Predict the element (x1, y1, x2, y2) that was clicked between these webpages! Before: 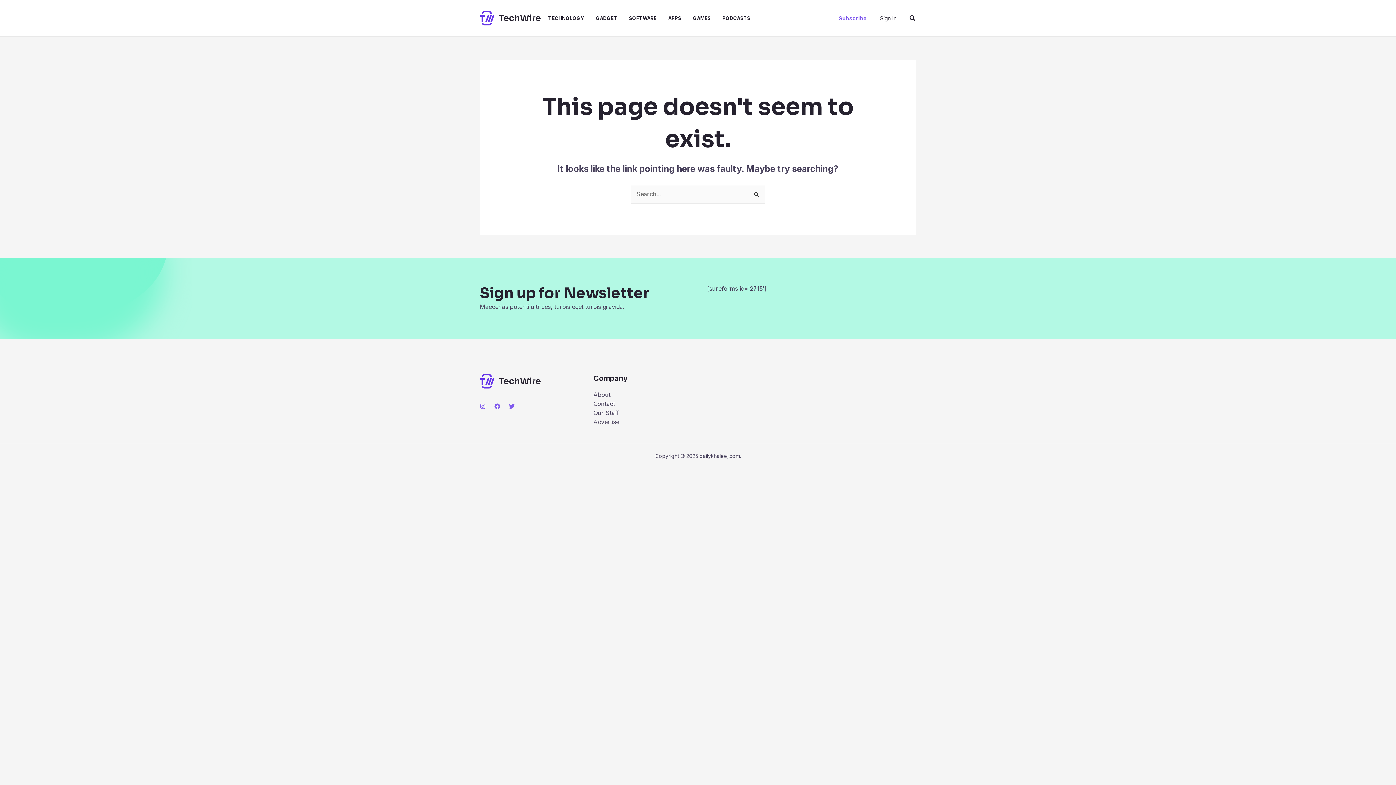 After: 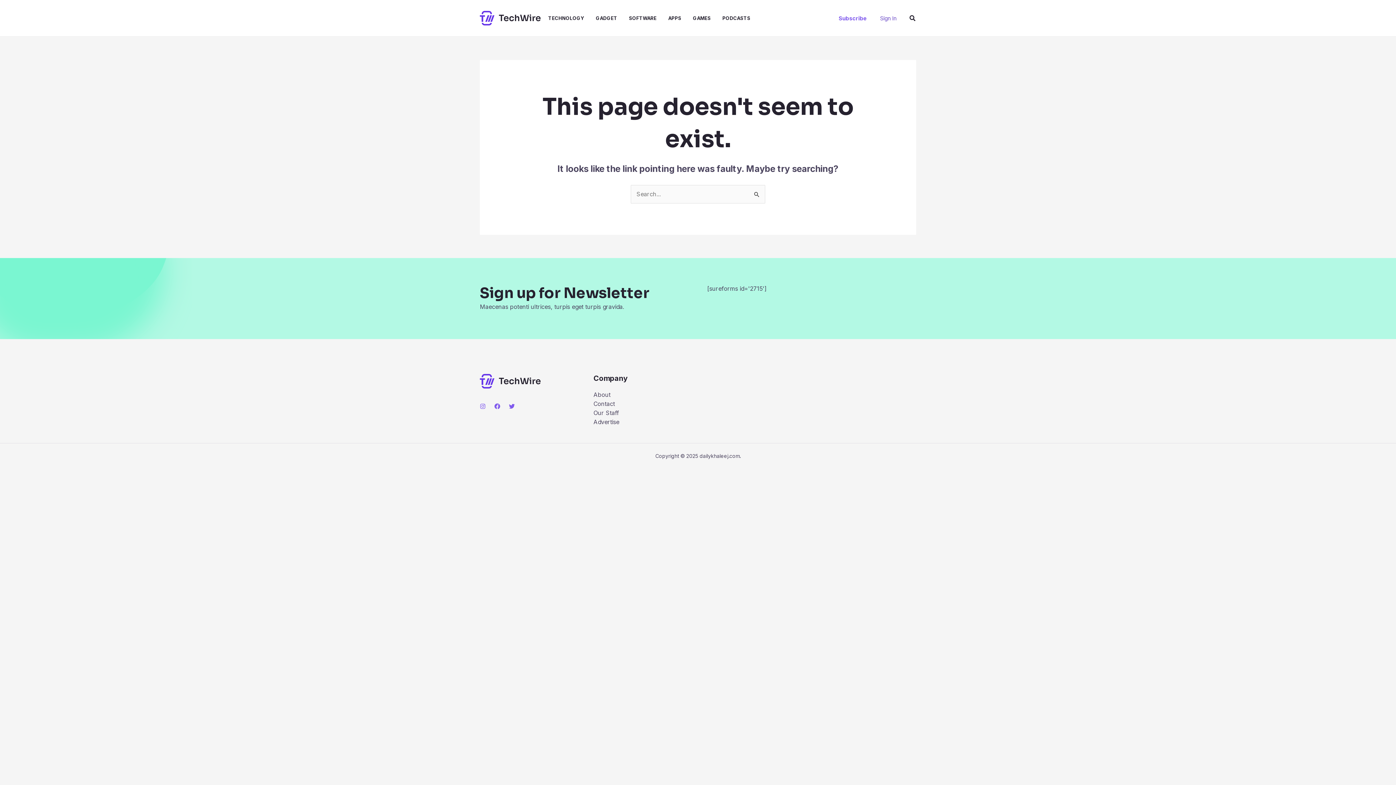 Action: label: Account icon link bbox: (880, 13, 896, 22)